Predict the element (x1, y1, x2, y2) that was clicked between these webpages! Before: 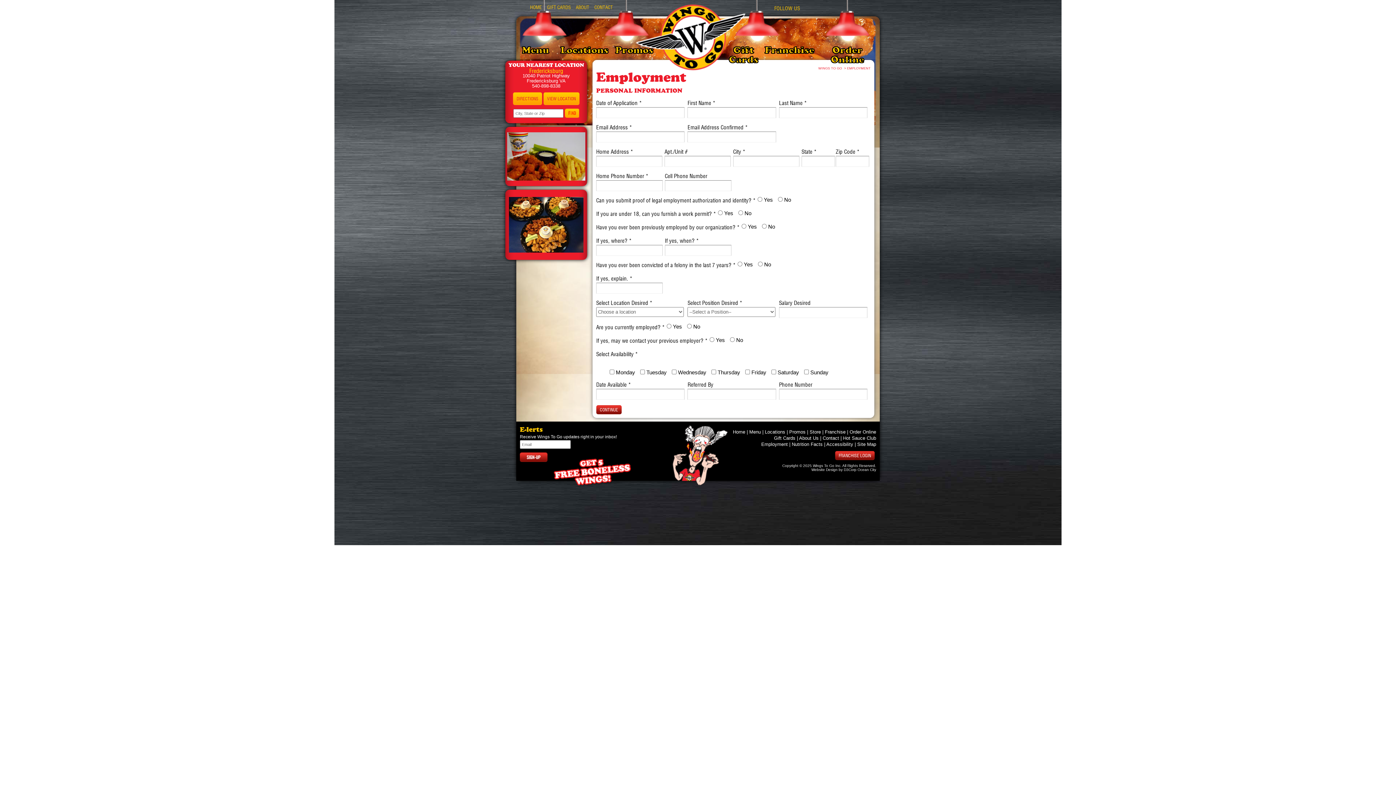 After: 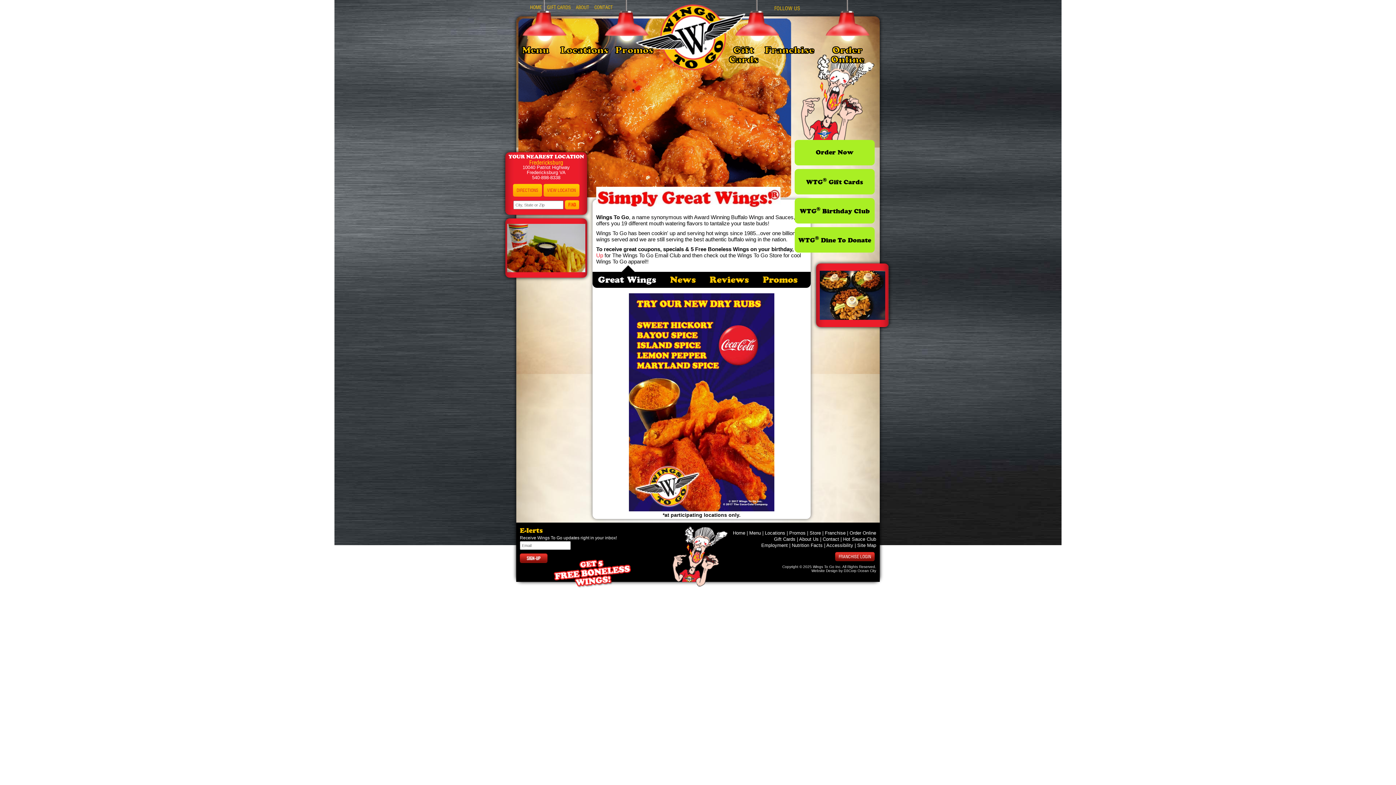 Action: label: WINGS TO GO  bbox: (818, 66, 843, 70)